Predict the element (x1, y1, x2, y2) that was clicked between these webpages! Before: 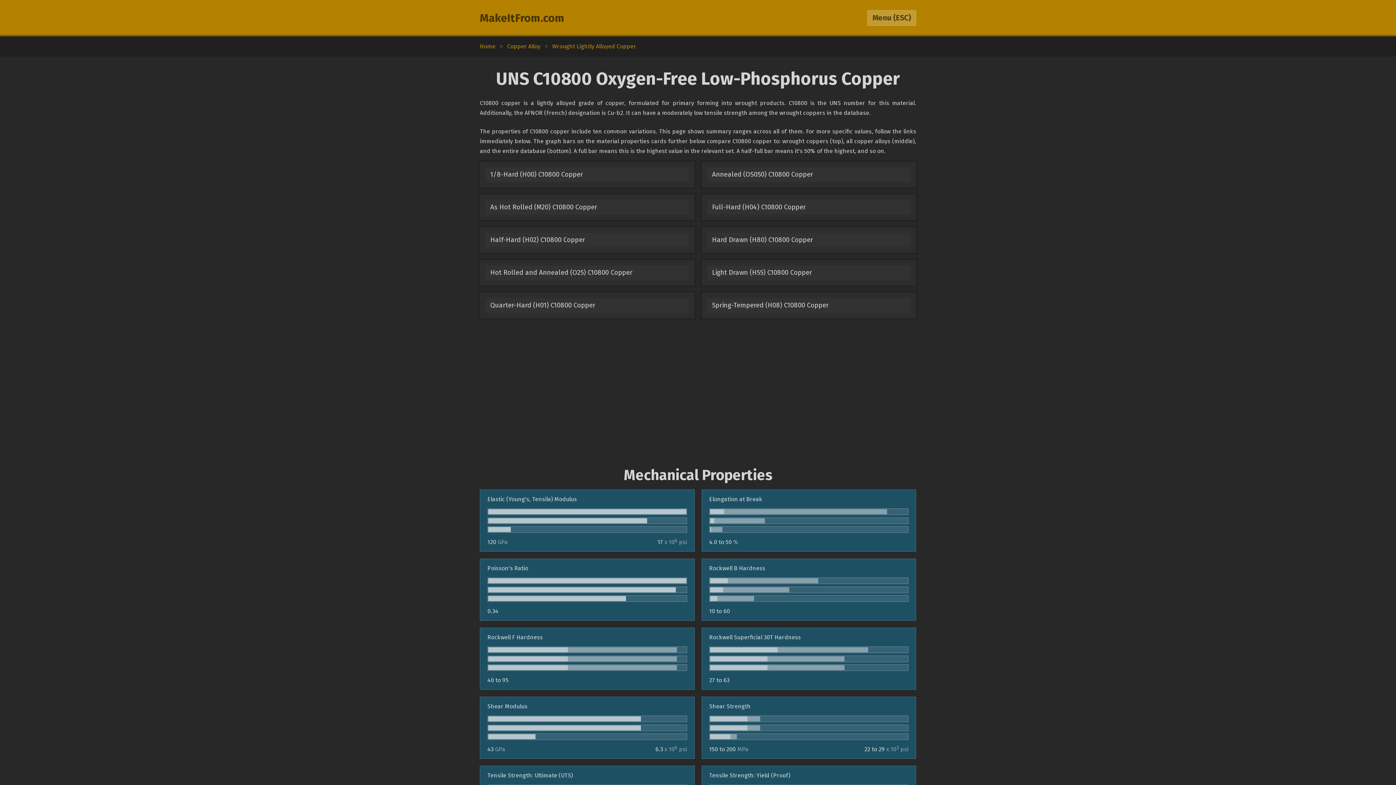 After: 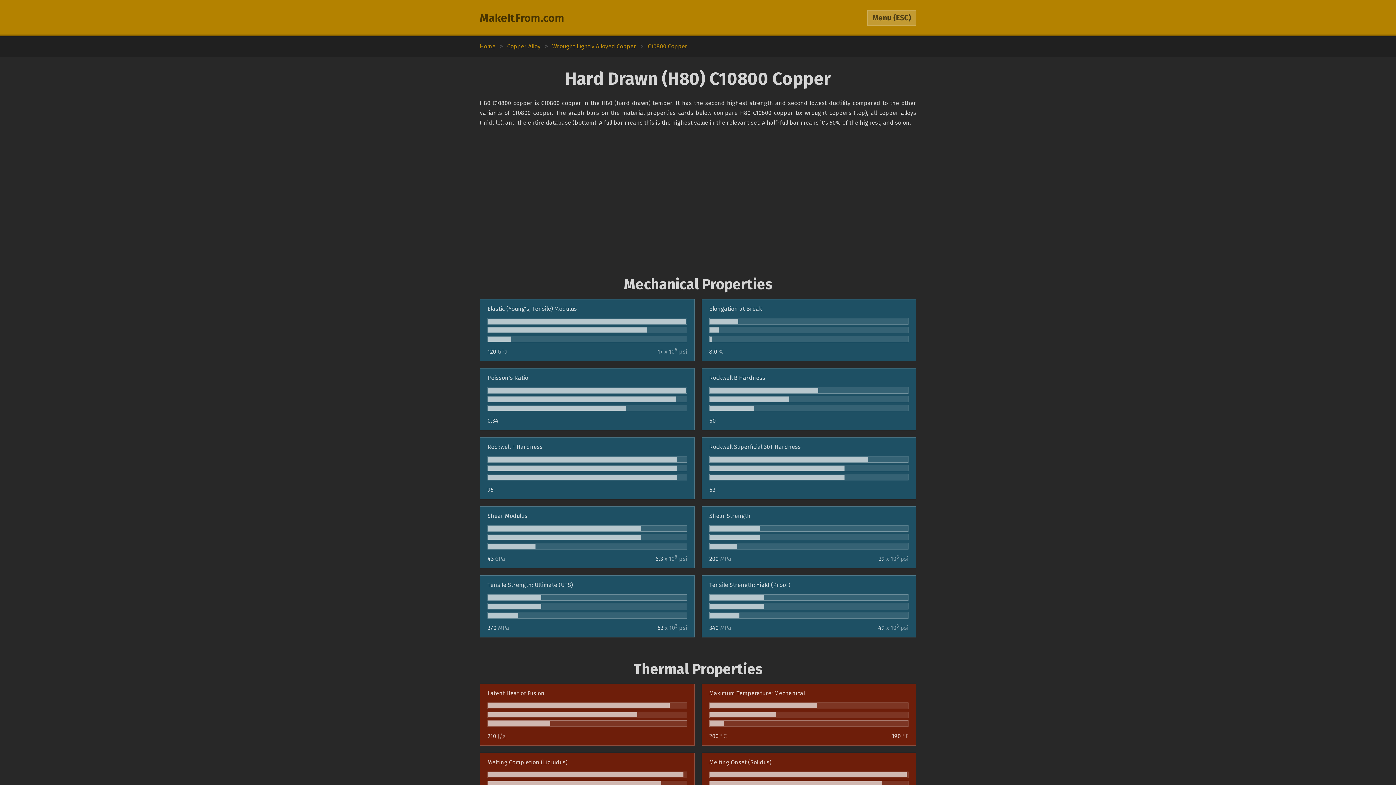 Action: label: Hard Drawn (H80) C10800 Copper bbox: (701, 227, 916, 253)